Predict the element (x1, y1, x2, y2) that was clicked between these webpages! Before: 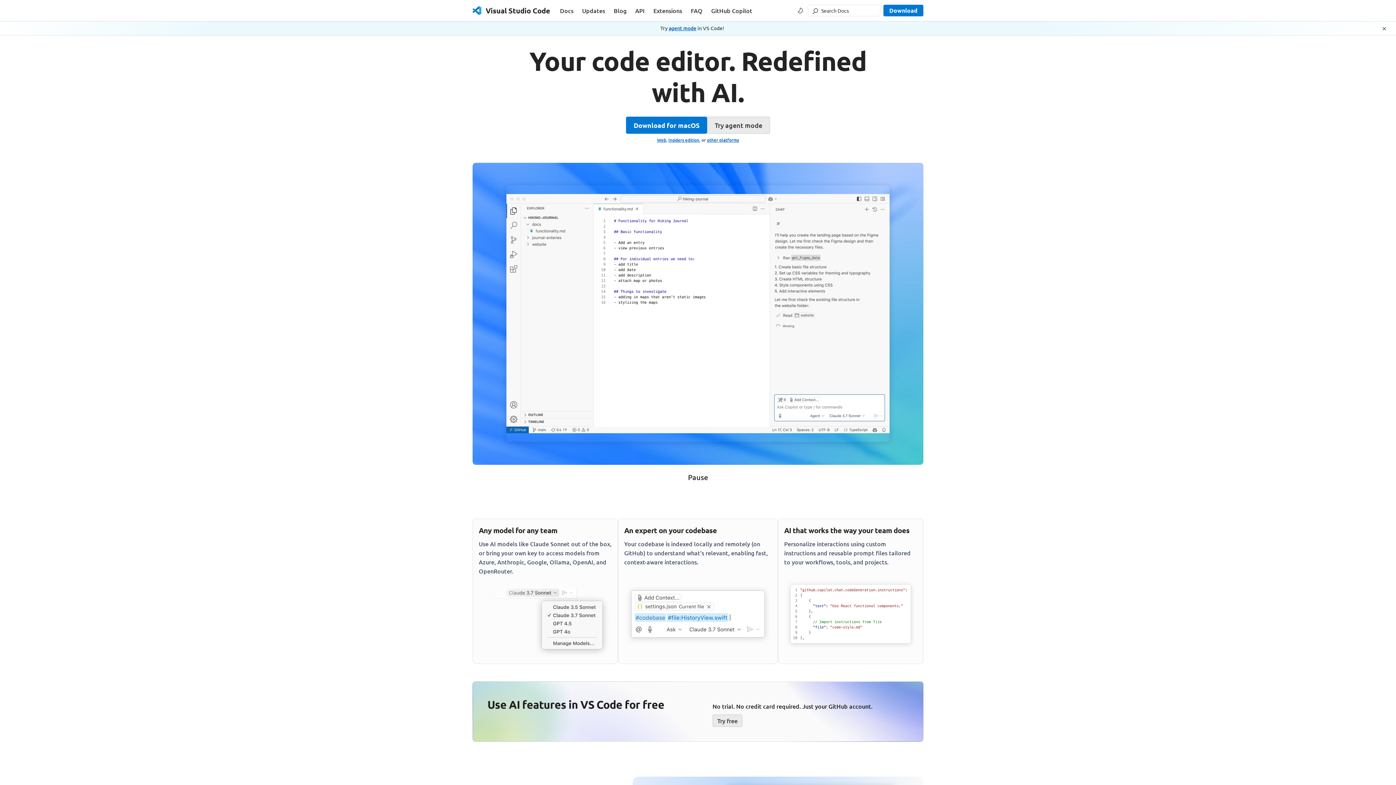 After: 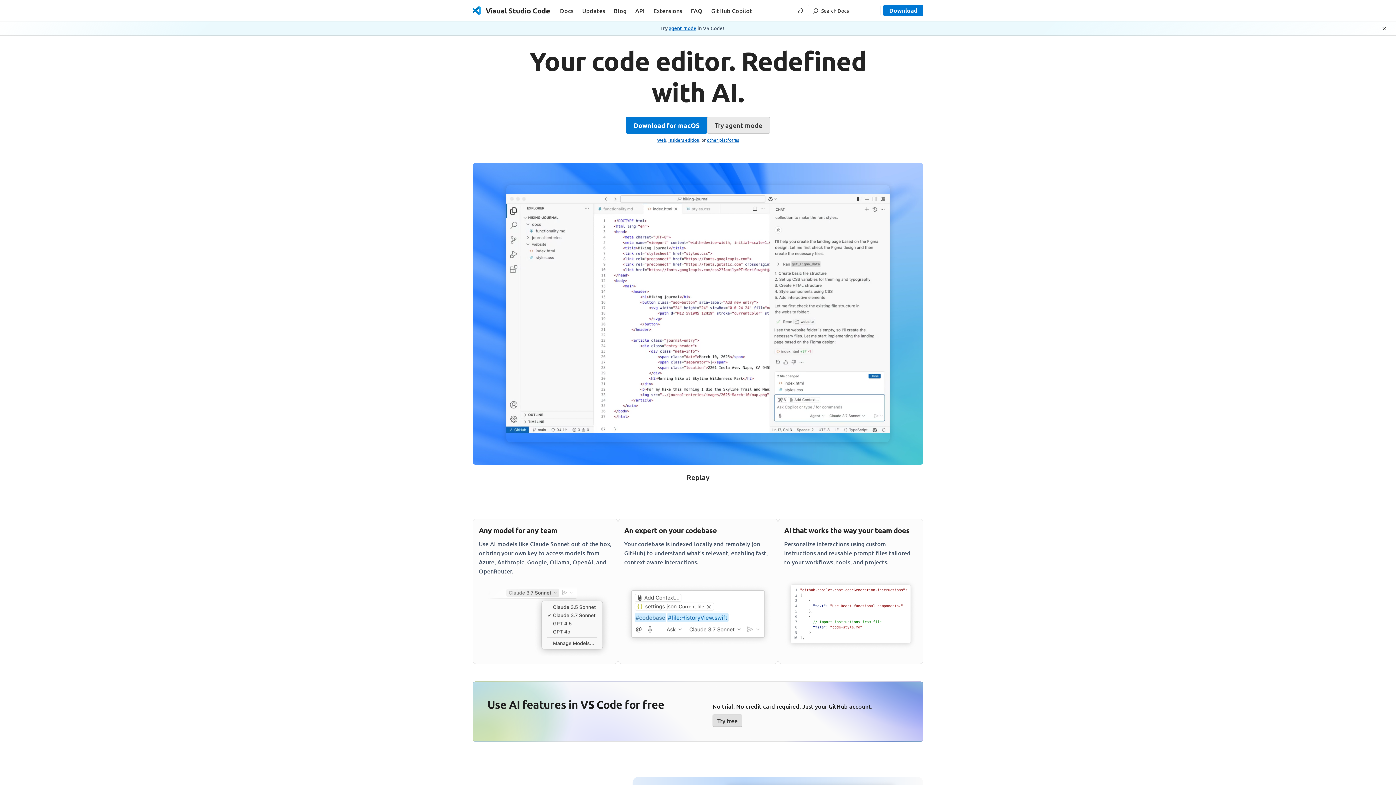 Action: bbox: (712, 714, 742, 727) label: Try free